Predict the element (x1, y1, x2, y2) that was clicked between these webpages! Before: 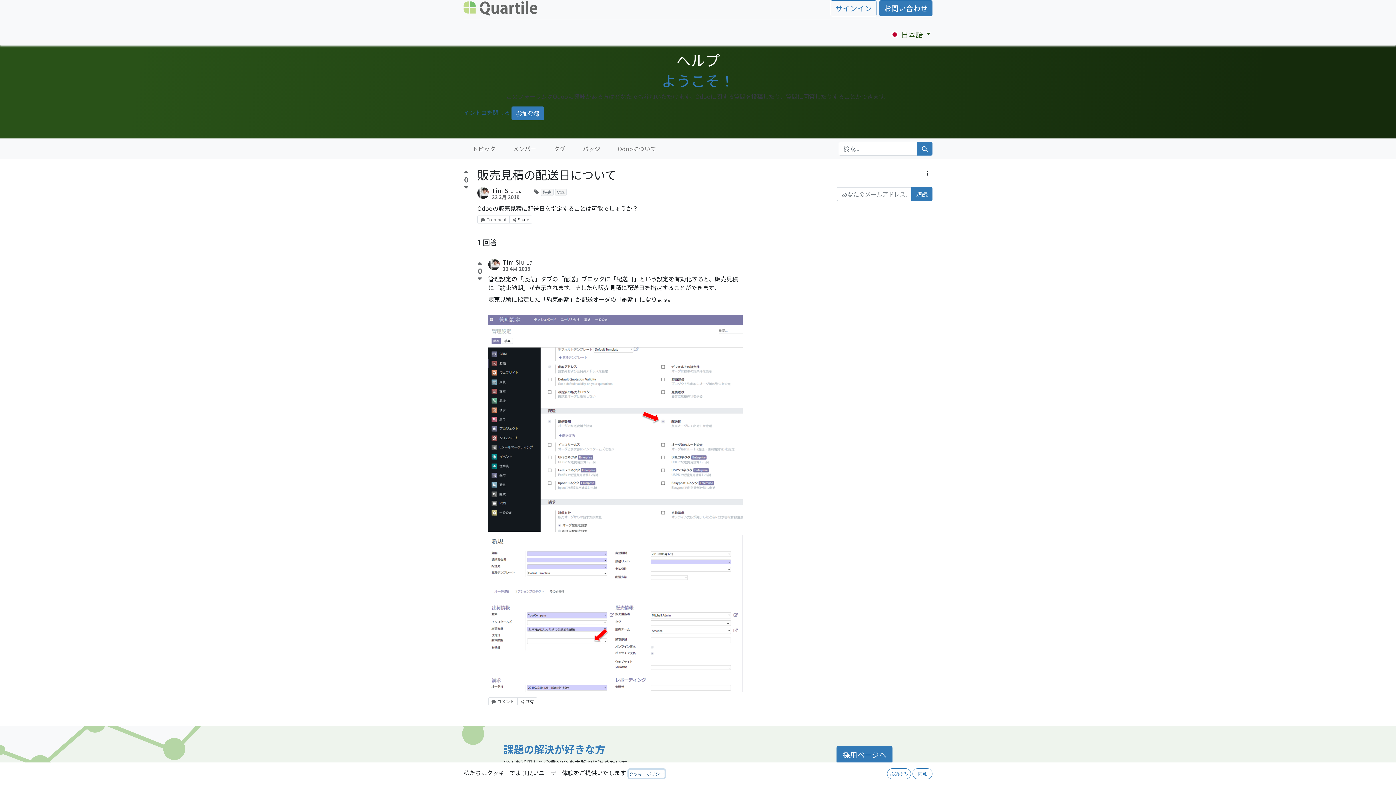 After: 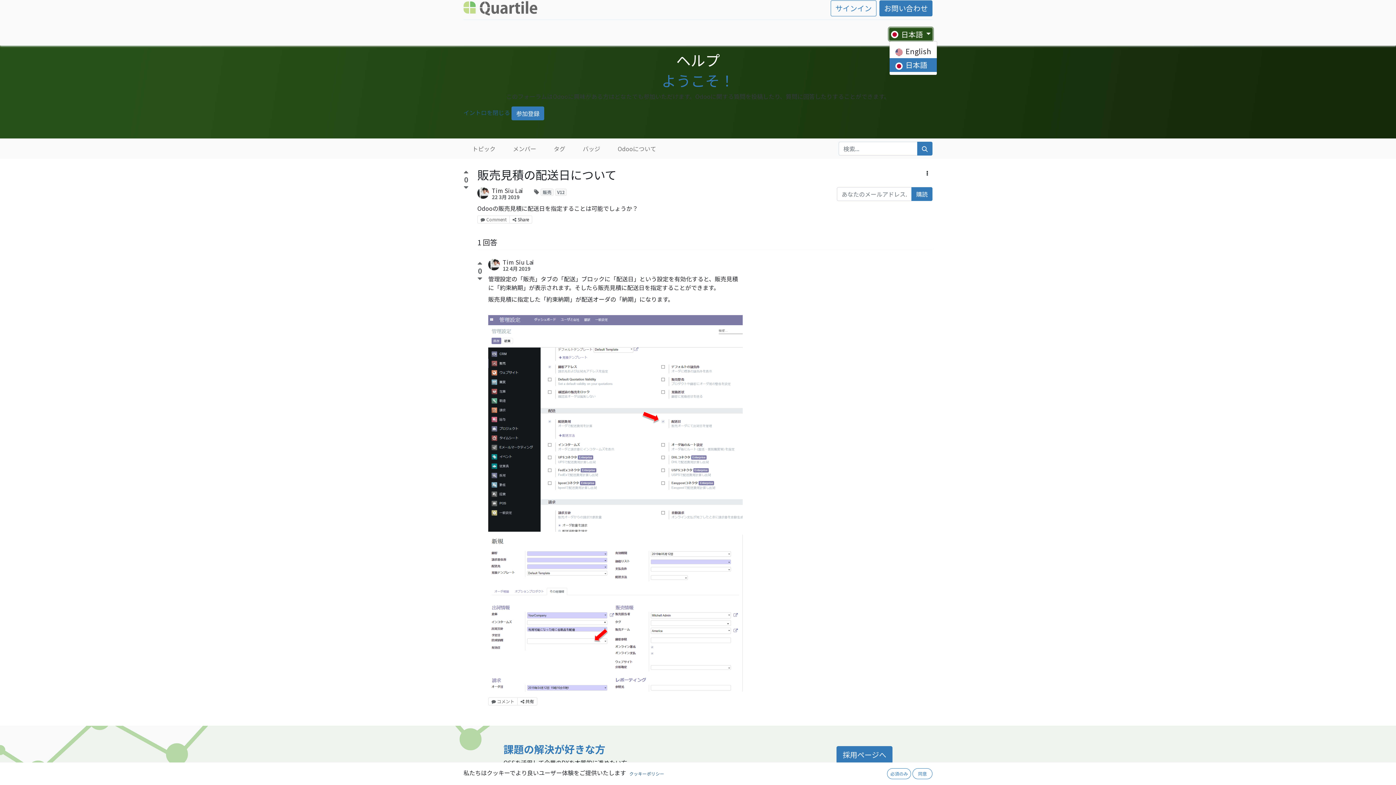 Action: bbox: (889, 27, 932, 40) label:  日本語 